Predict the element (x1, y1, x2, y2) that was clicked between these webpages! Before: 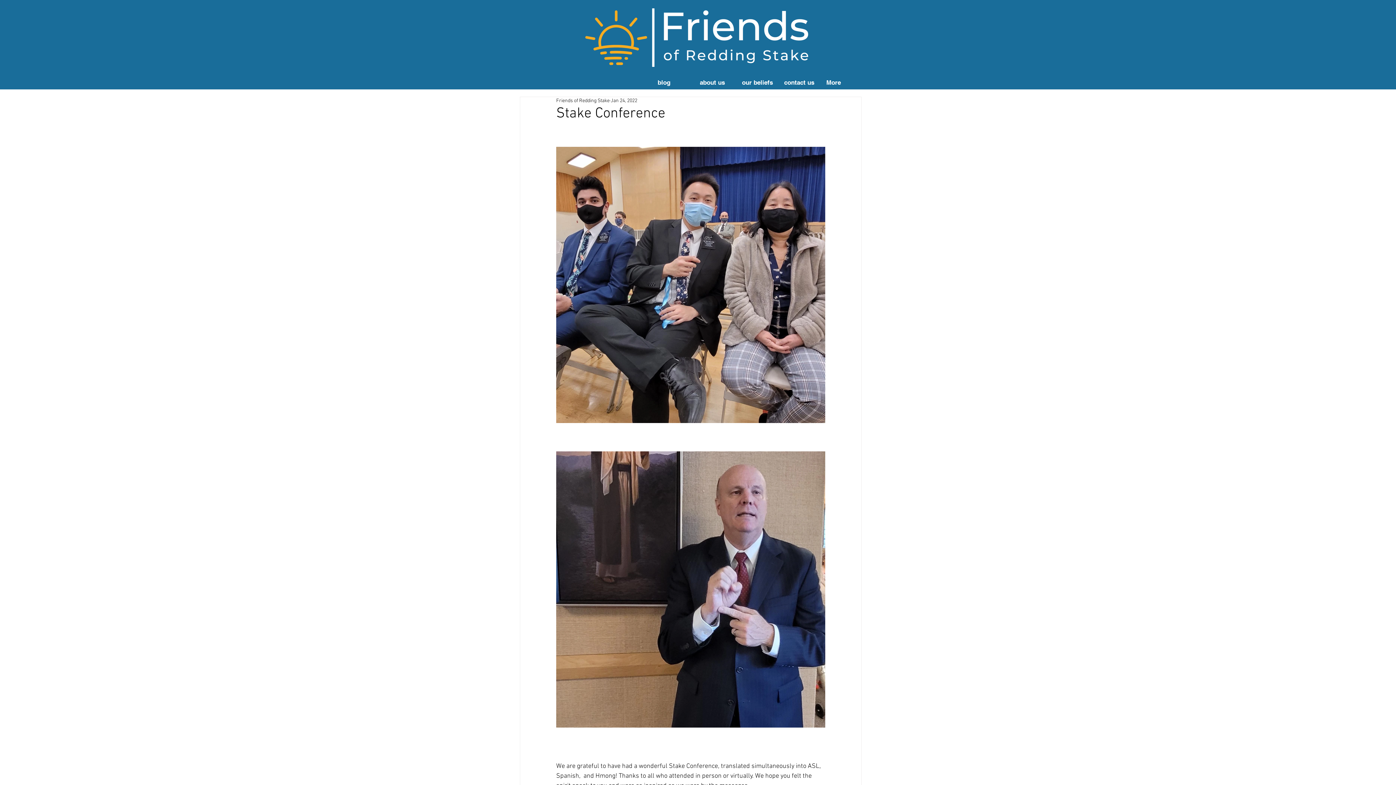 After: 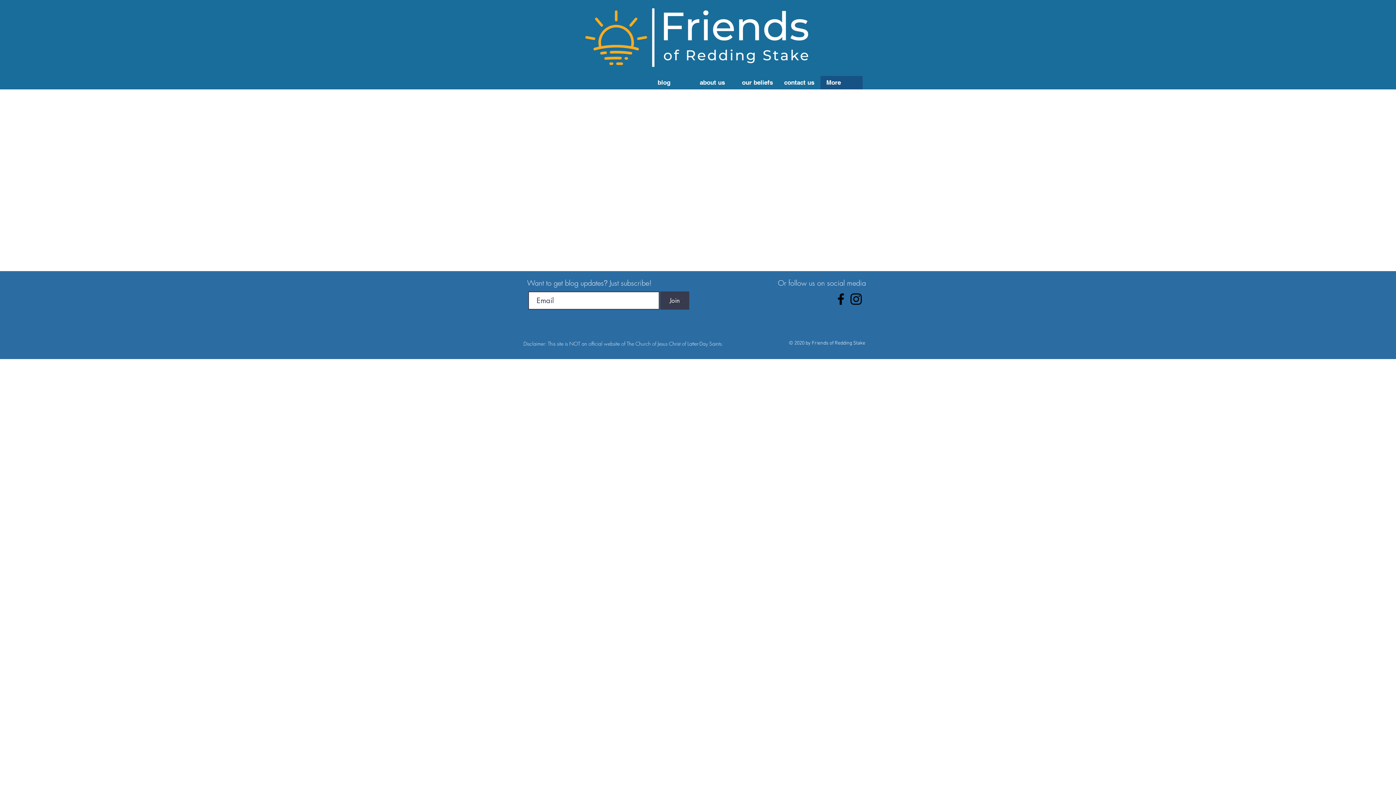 Action: bbox: (820, 76, 862, 89) label: More